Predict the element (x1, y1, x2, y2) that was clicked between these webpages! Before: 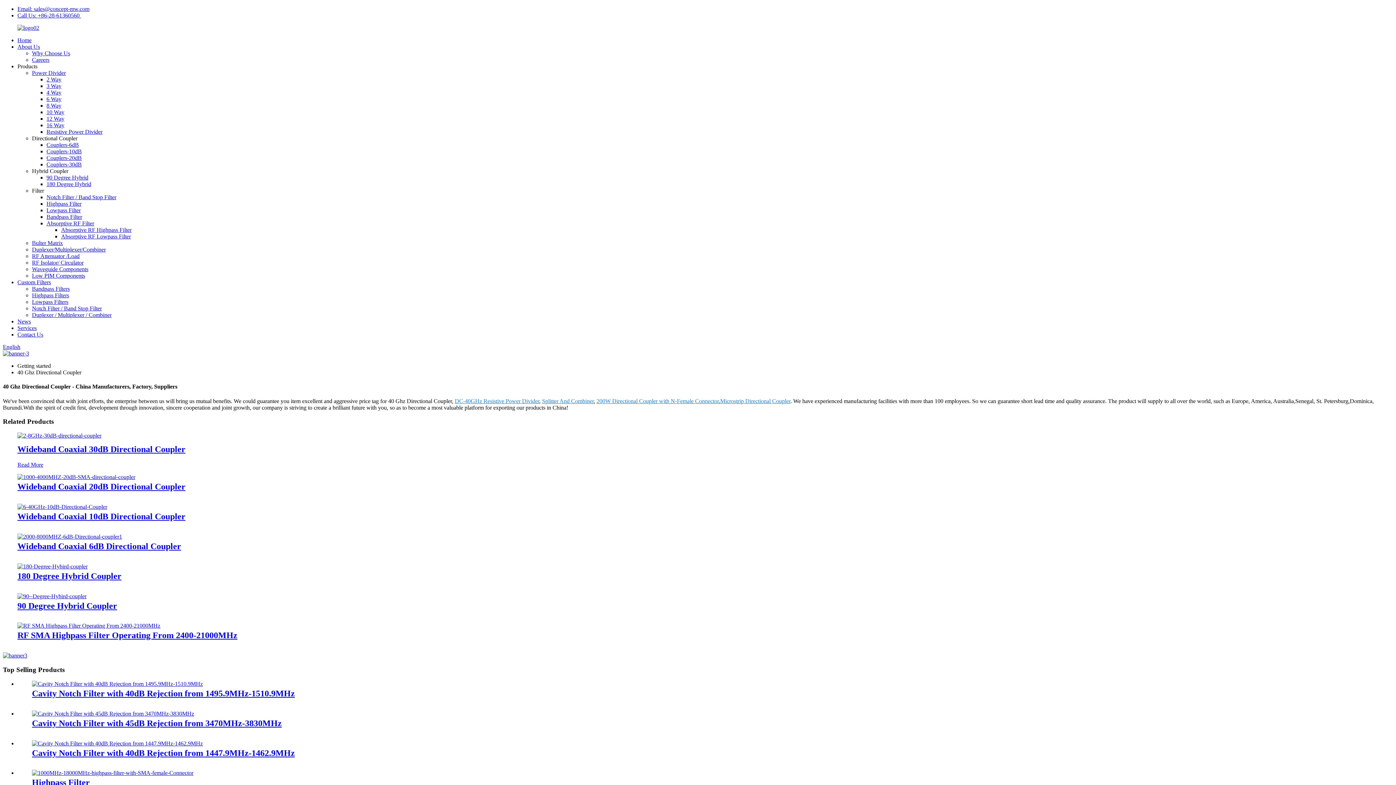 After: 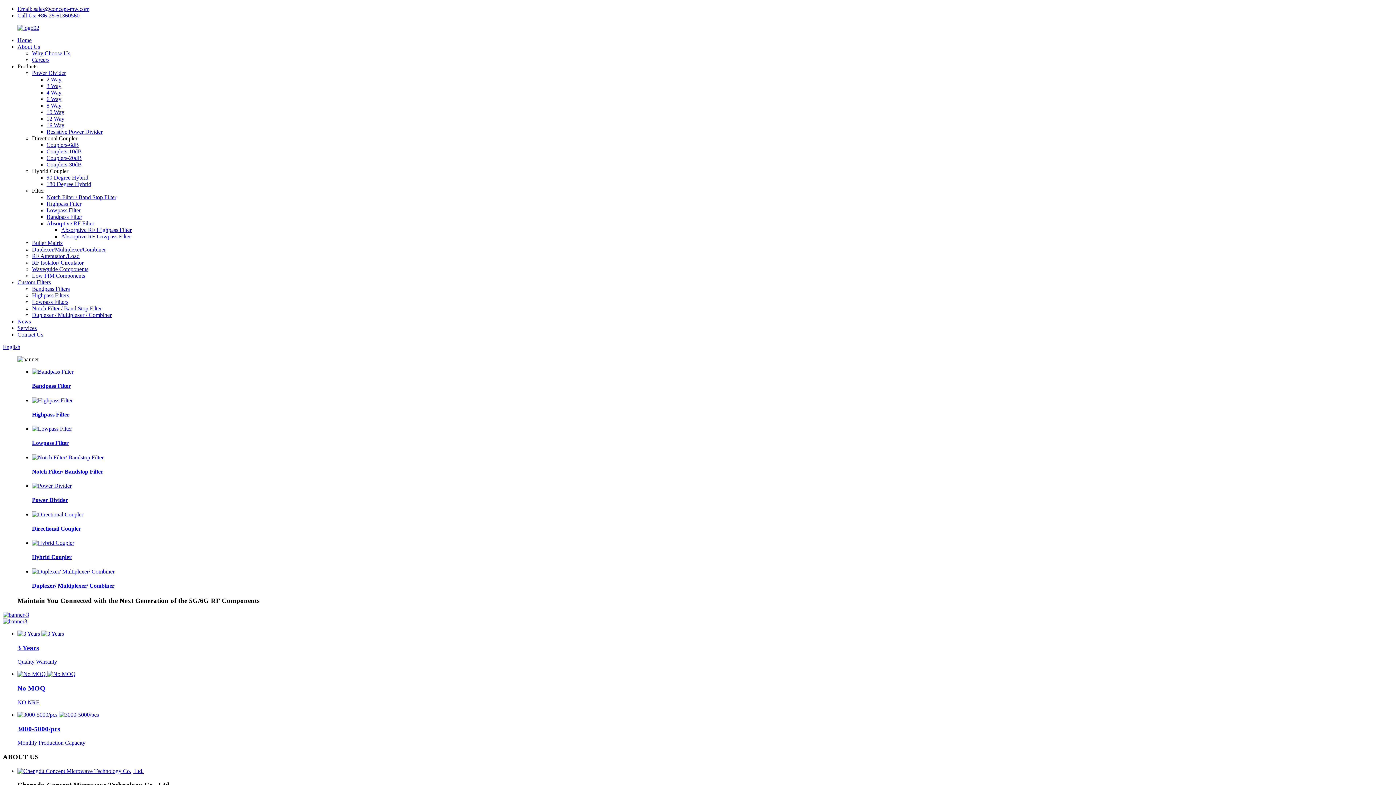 Action: bbox: (17, 24, 39, 30)